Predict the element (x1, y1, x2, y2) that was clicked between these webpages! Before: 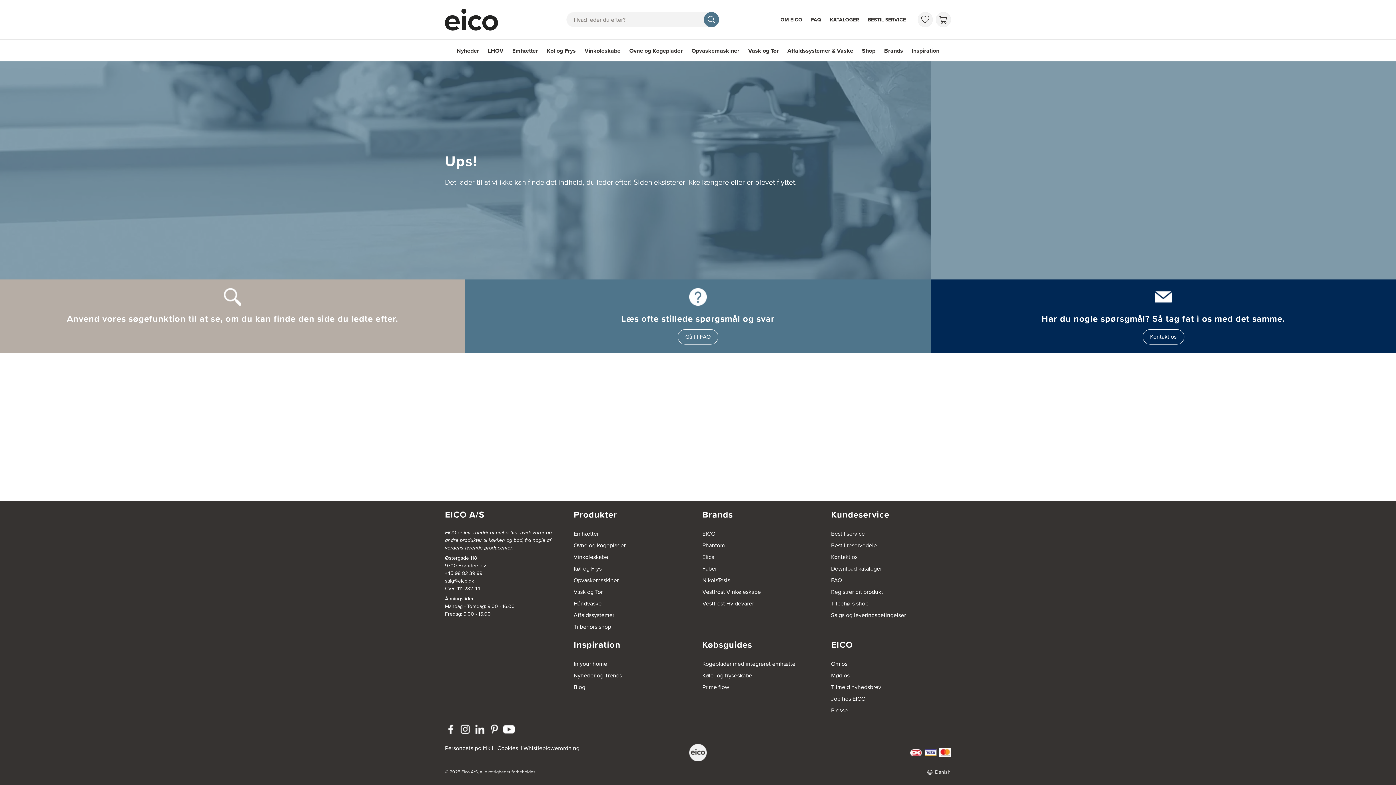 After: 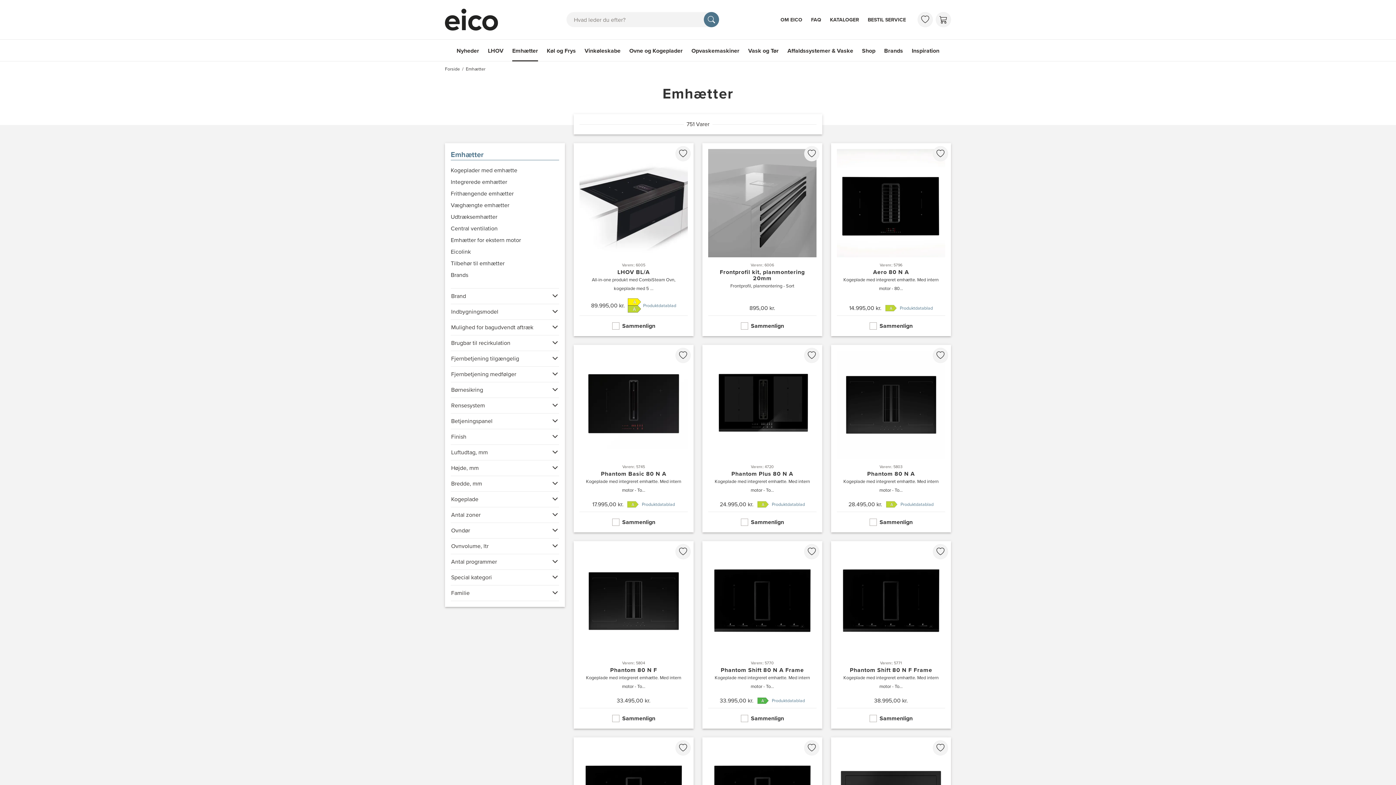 Action: bbox: (573, 529, 598, 538) label: Emhætter